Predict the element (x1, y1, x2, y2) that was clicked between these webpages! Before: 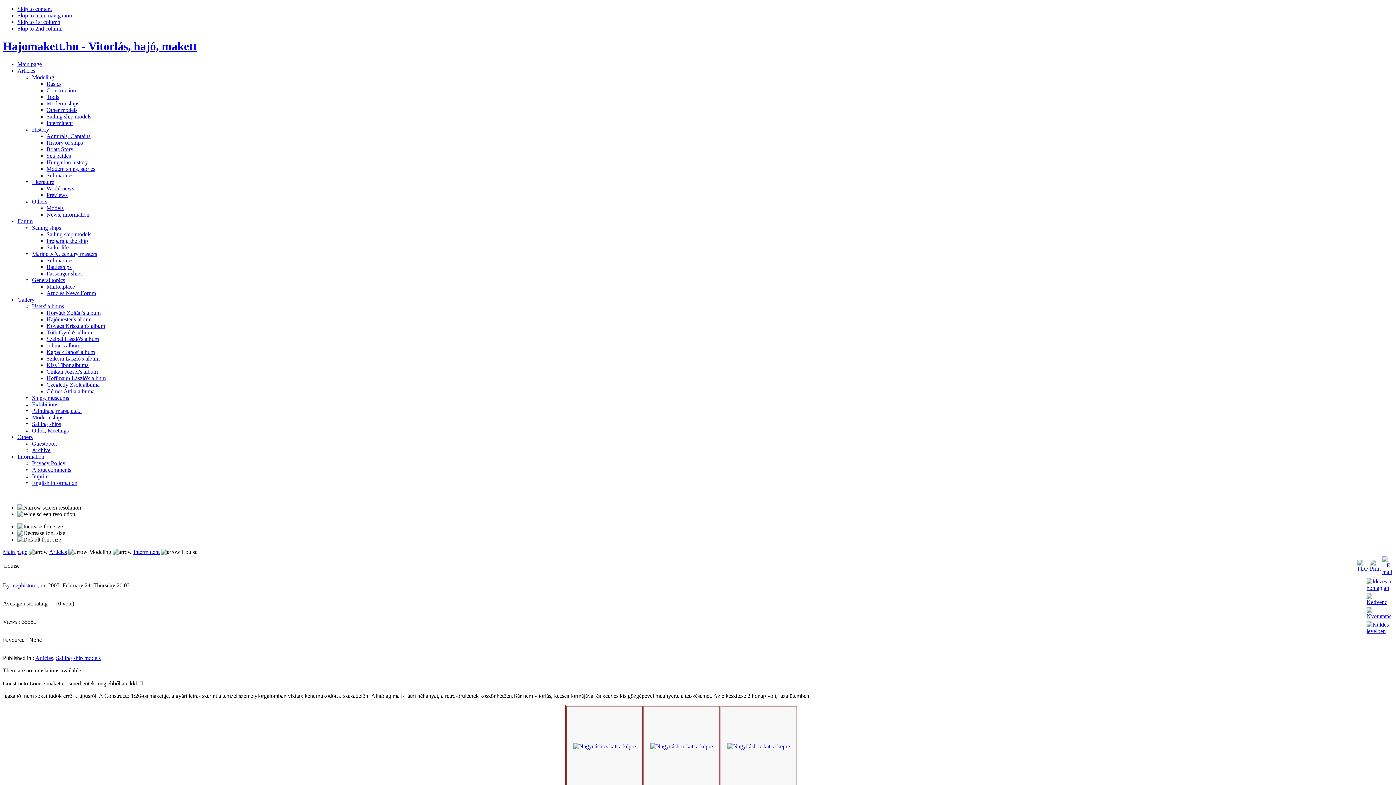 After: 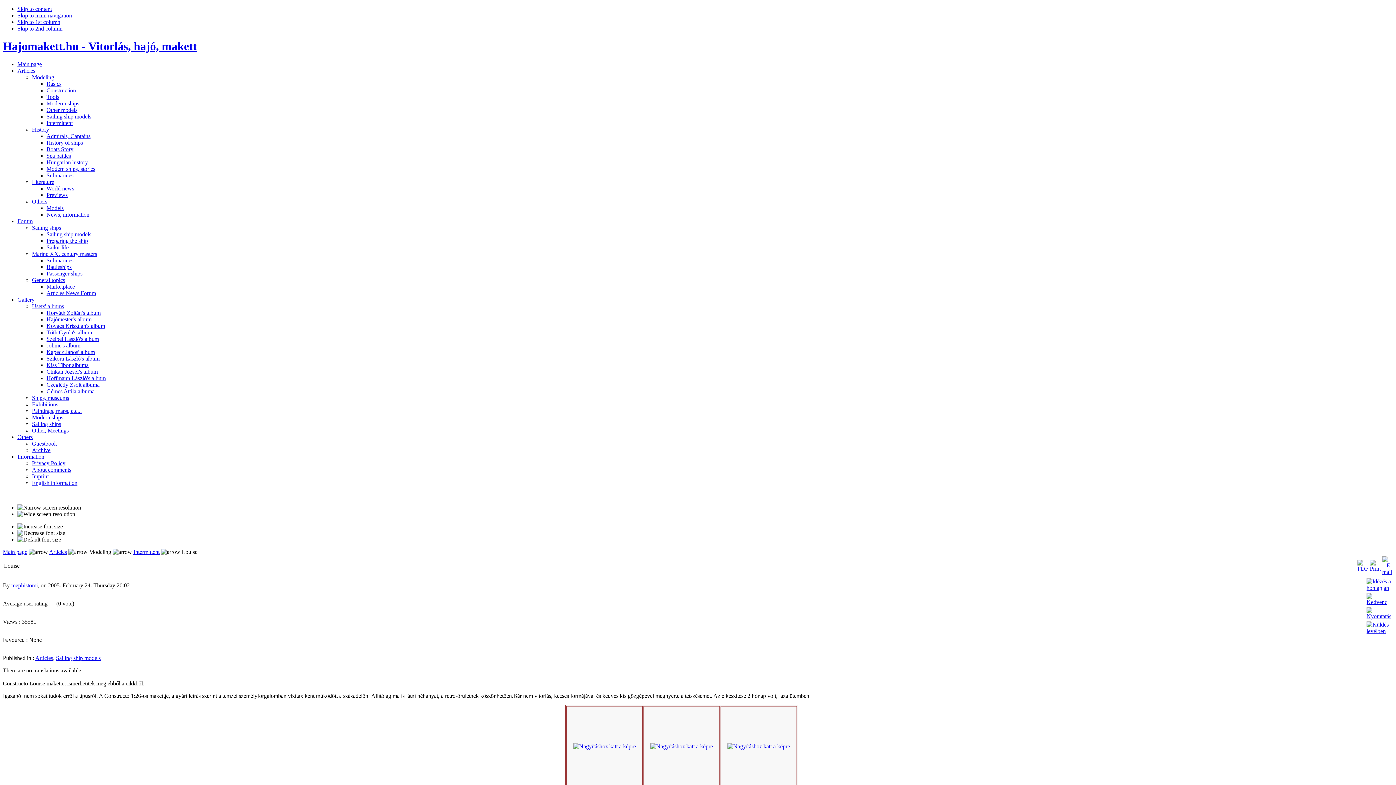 Action: bbox: (46, 309, 100, 315) label: Horváth Zoltán's album